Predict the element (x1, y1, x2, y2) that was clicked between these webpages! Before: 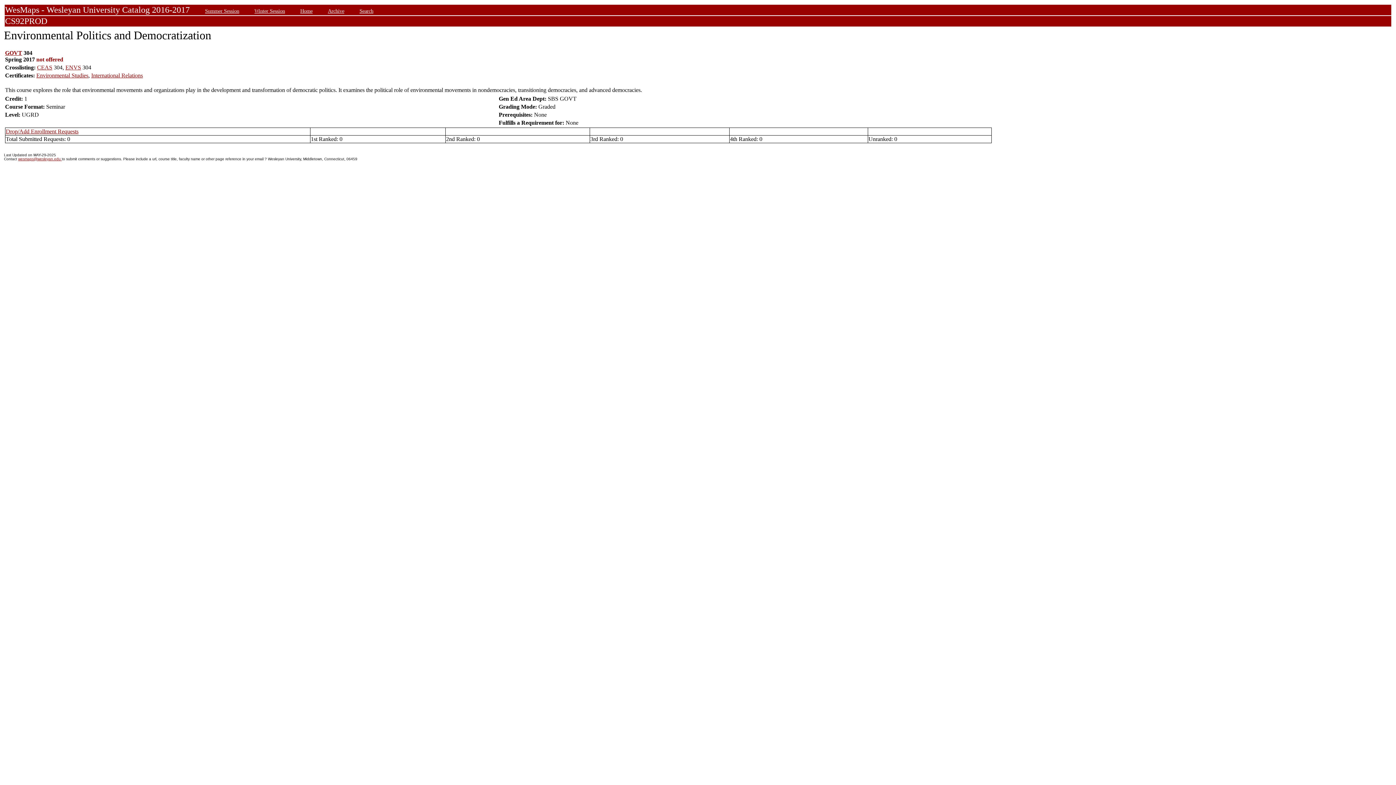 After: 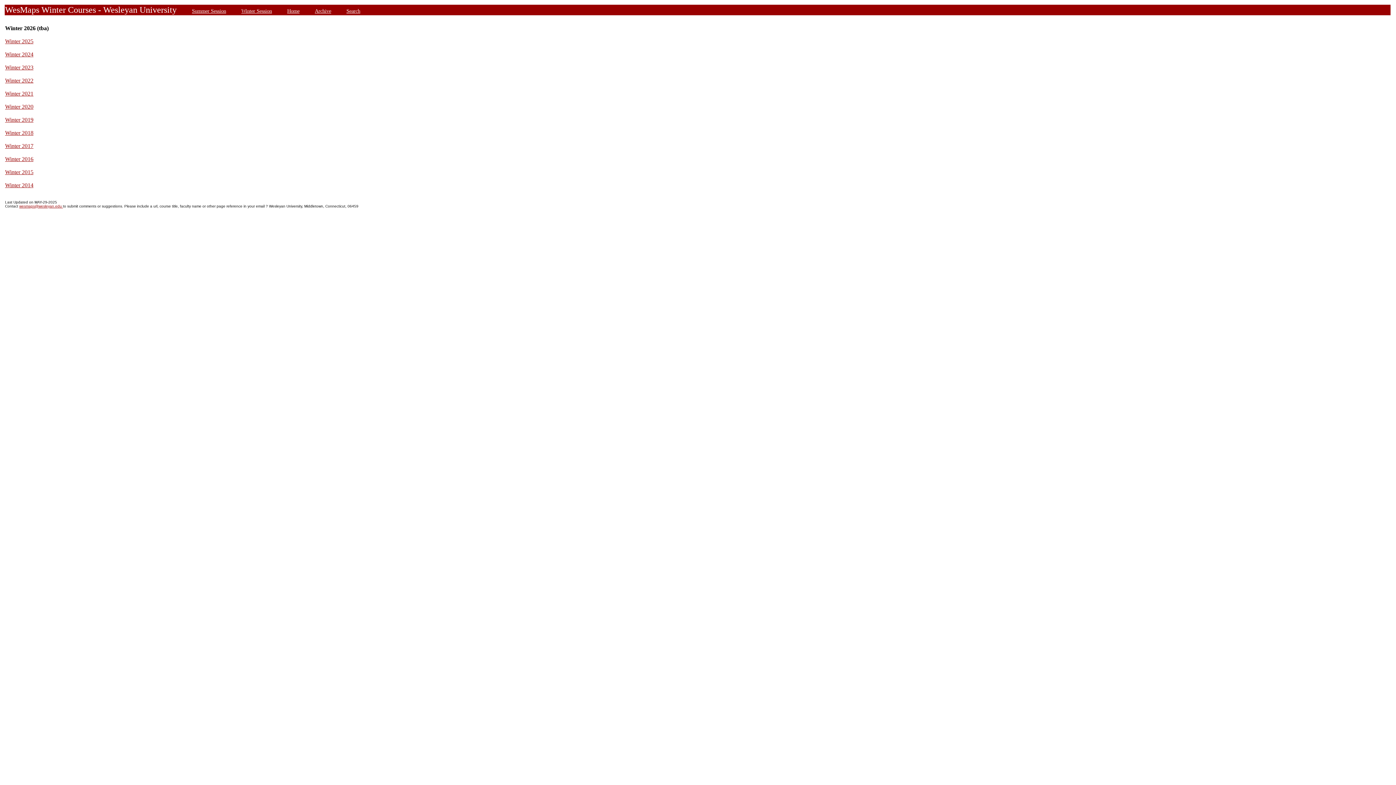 Action: label: Winter Session bbox: (254, 8, 285, 13)